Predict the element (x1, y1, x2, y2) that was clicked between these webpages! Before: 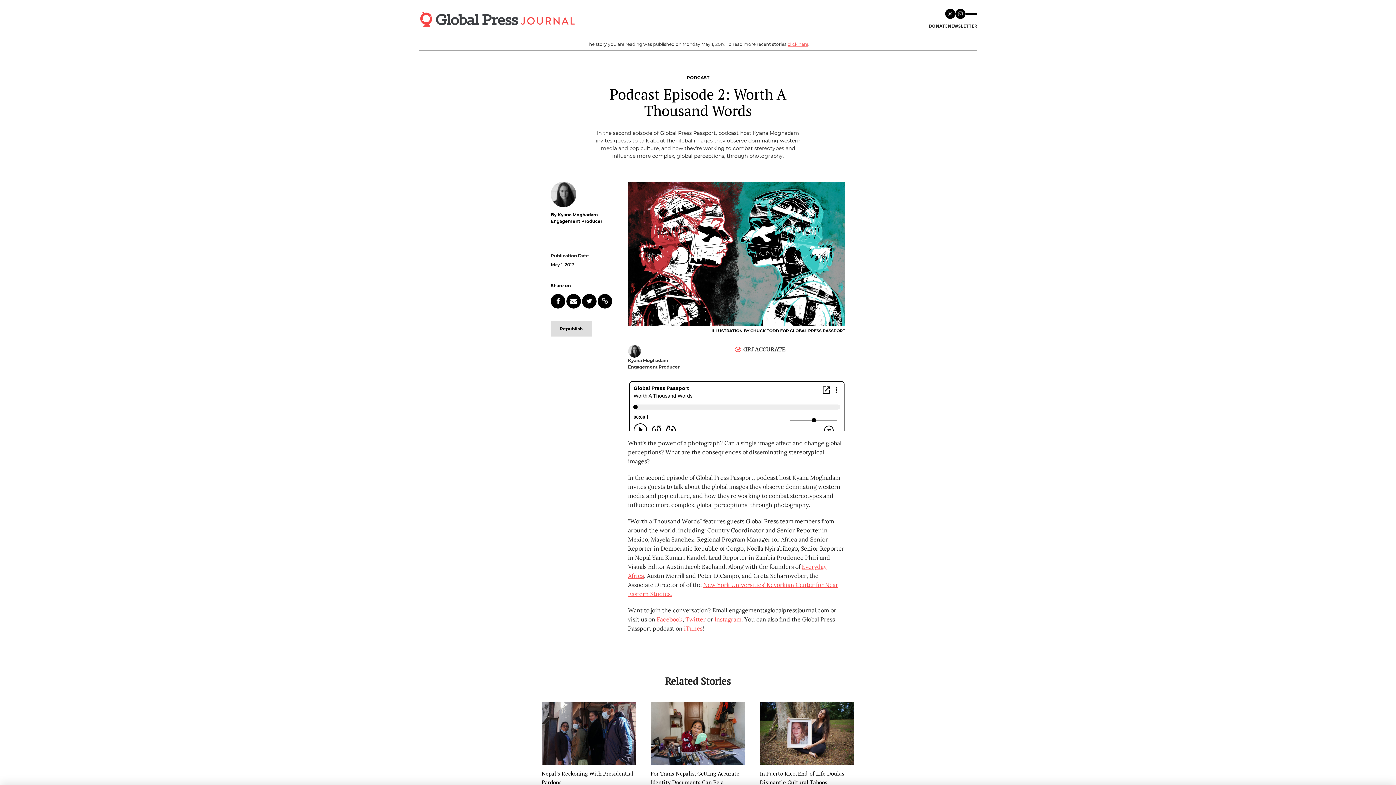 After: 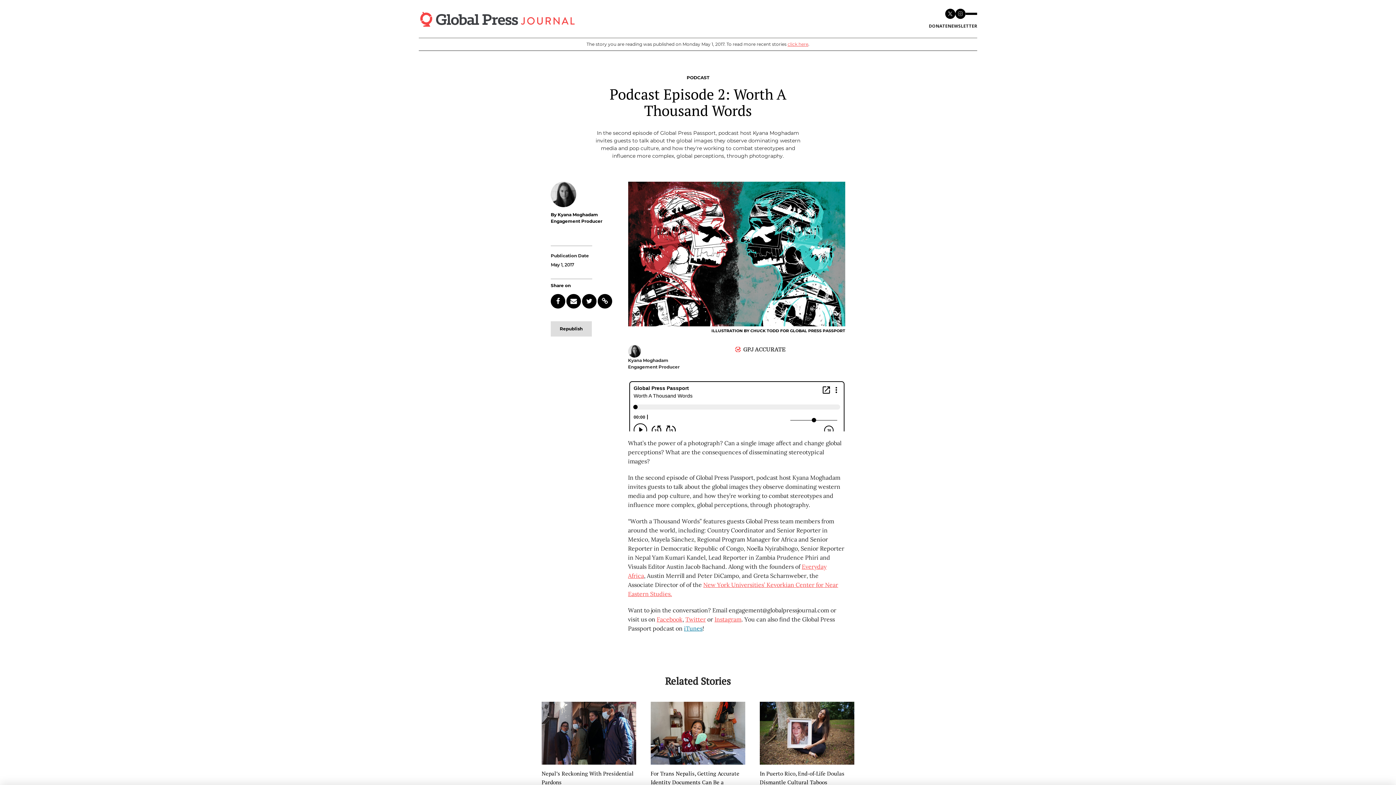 Action: bbox: (684, 625, 702, 632) label: iTunes